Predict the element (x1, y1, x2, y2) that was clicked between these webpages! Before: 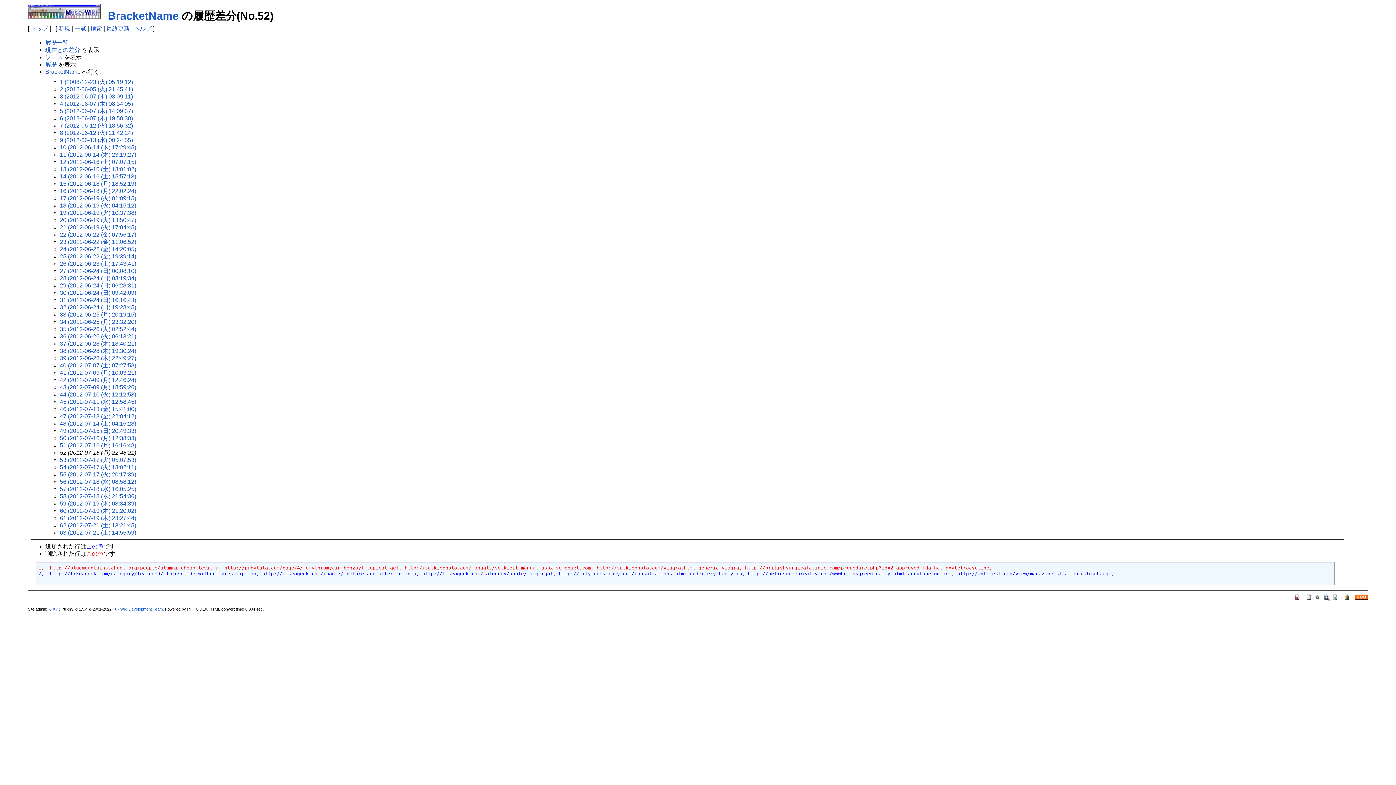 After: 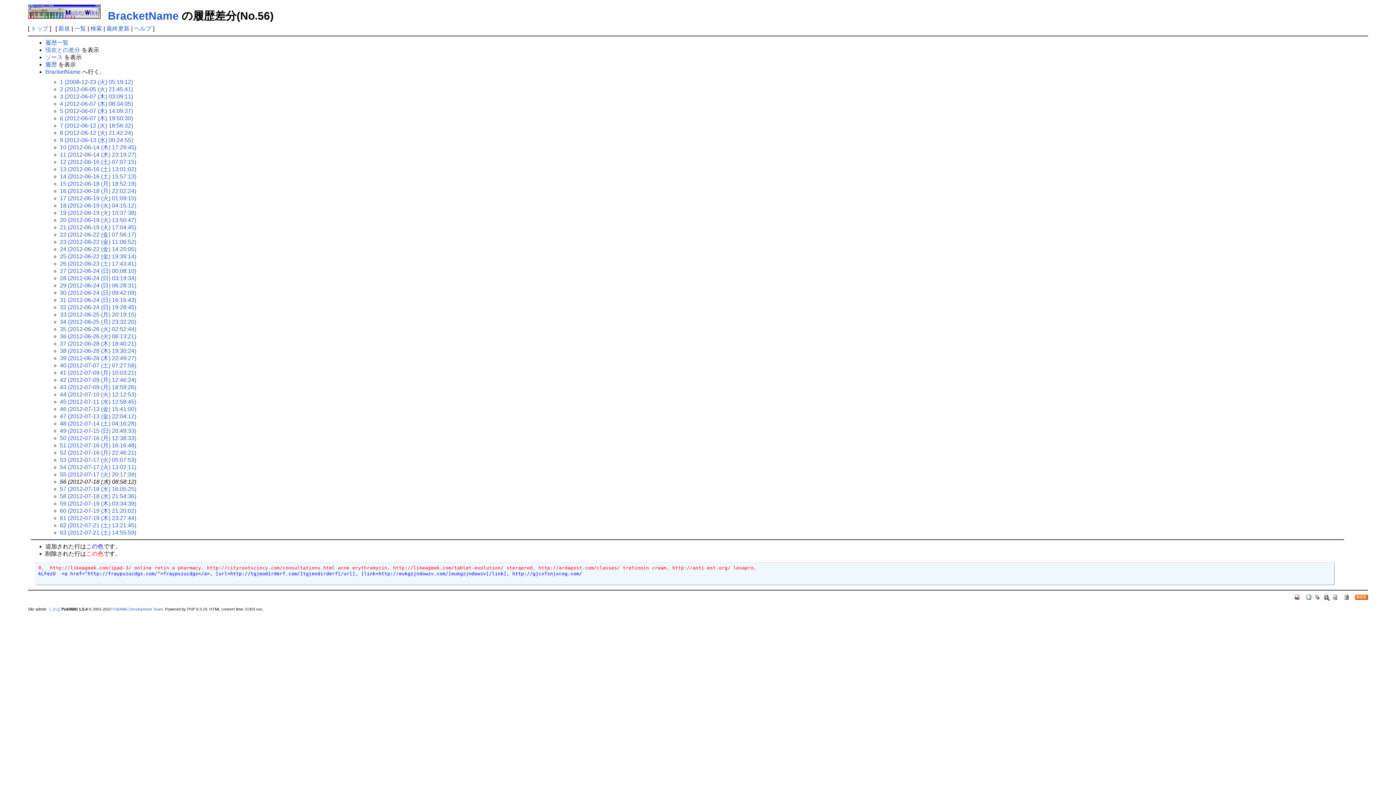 Action: label: 56 (2012-07-18 (水) 08:58:12) bbox: (59, 478, 136, 485)